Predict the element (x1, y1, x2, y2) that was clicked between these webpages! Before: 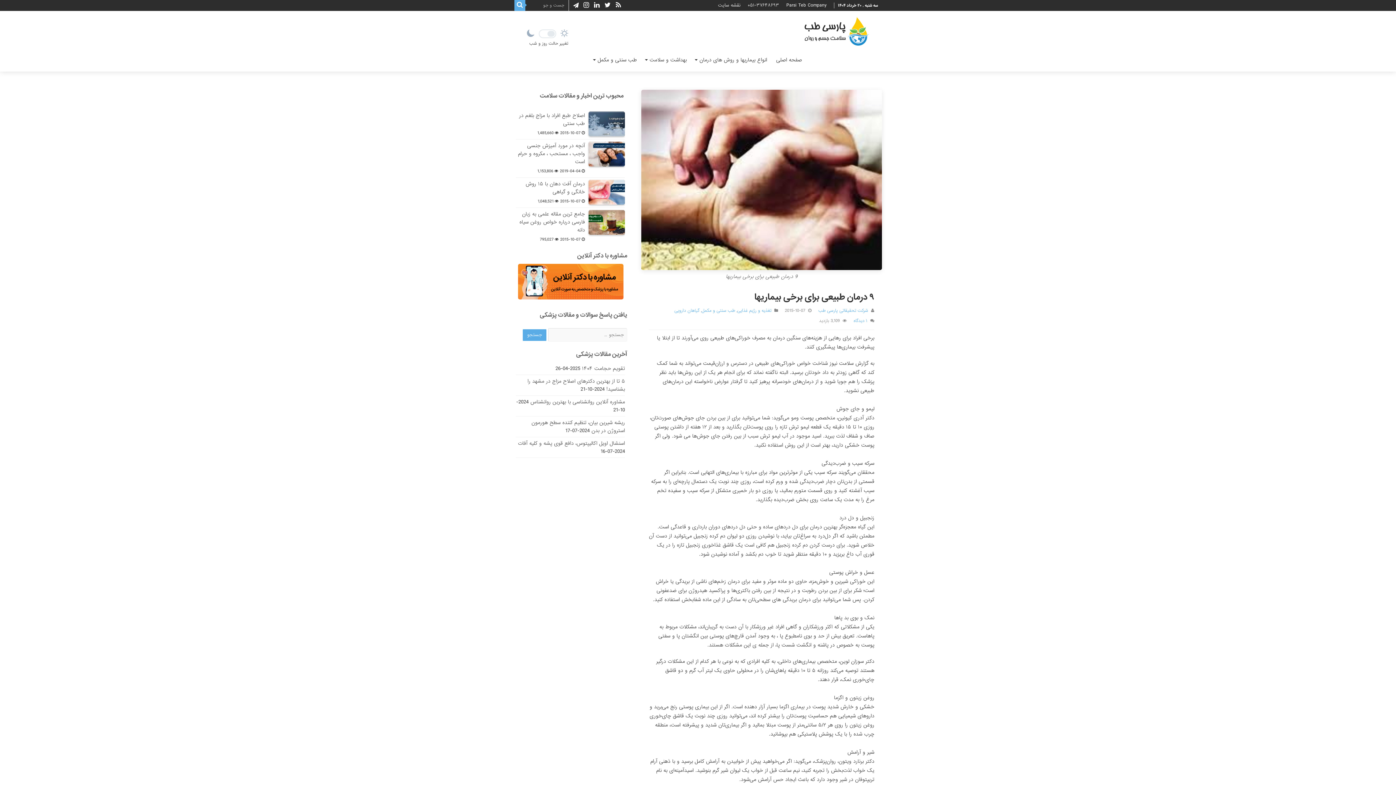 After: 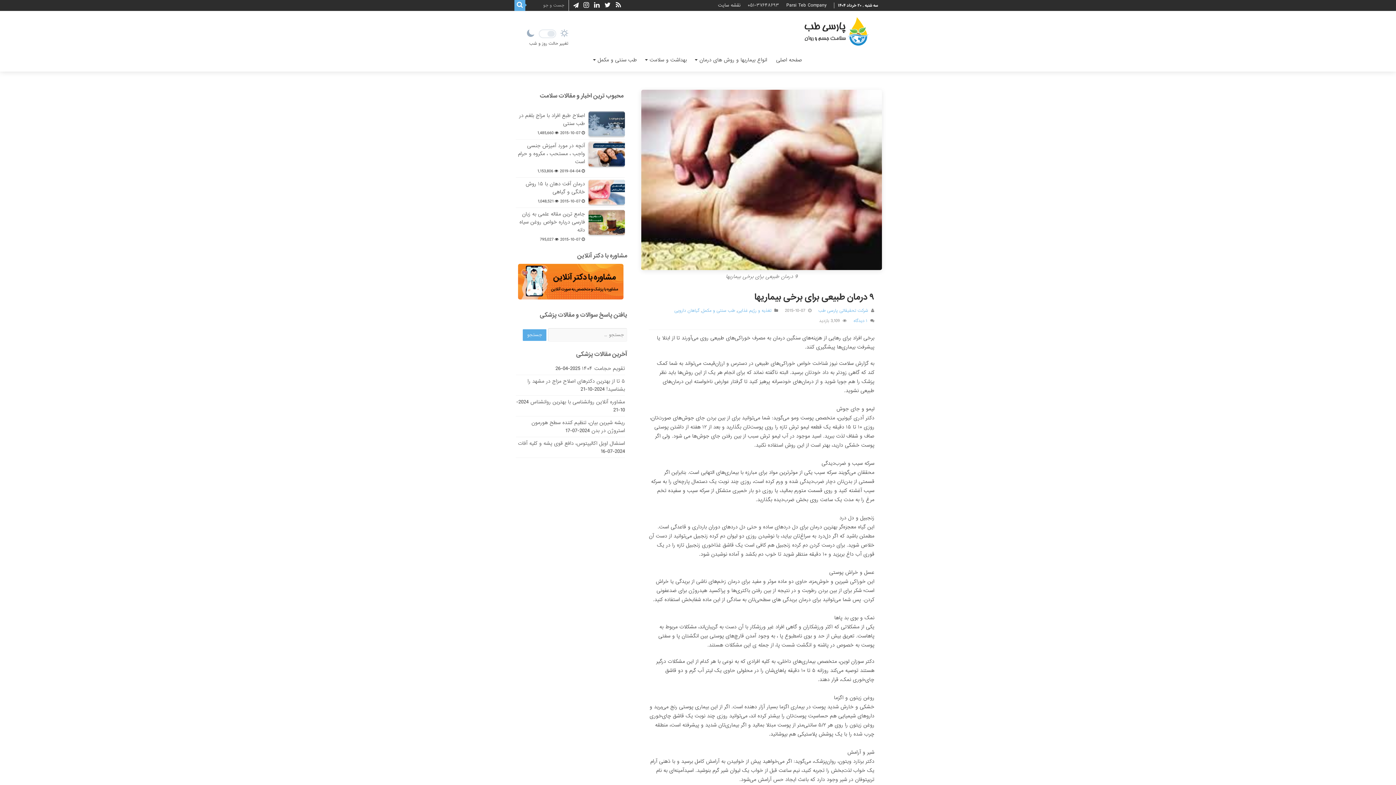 Action: label: محبوب ترین اخبار و مقالات سلامت bbox: (538, 90, 625, 101)